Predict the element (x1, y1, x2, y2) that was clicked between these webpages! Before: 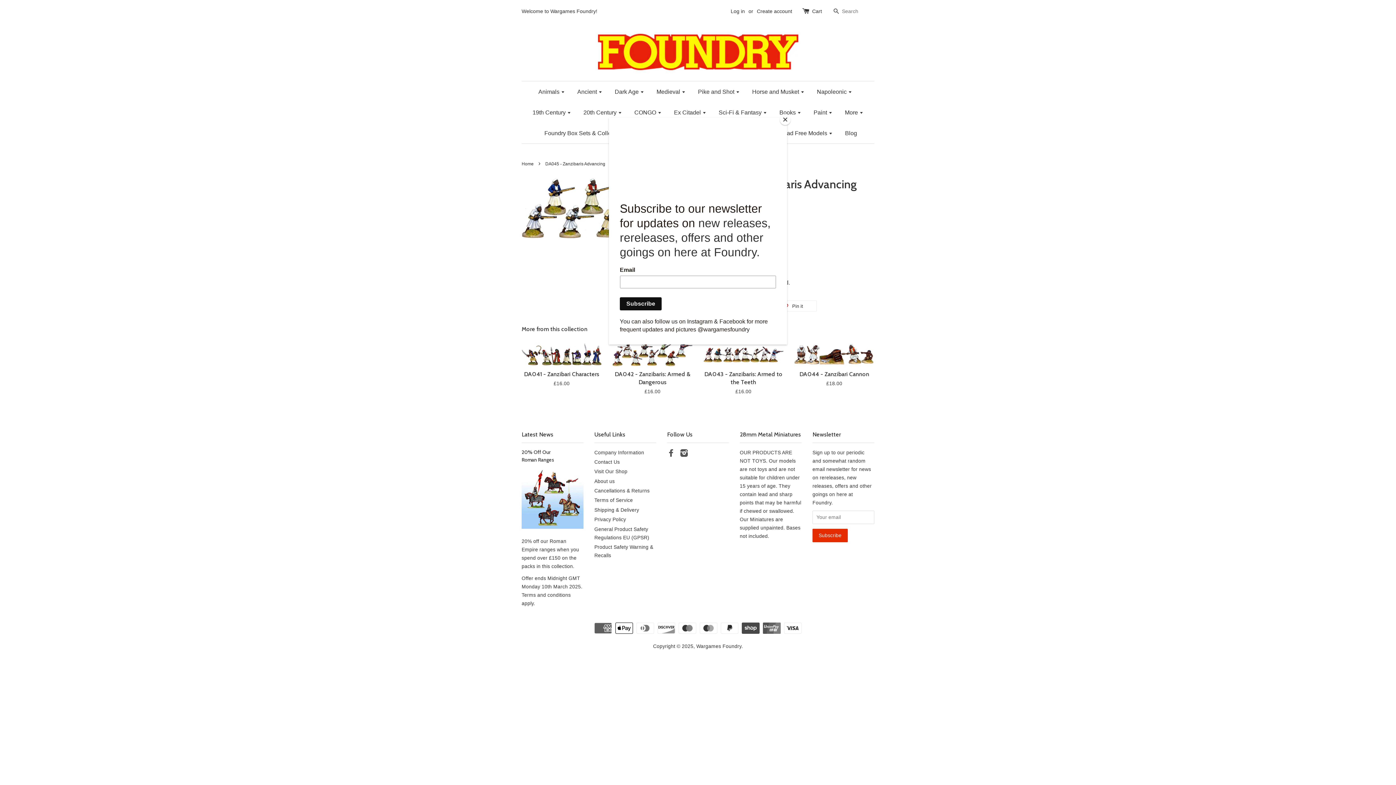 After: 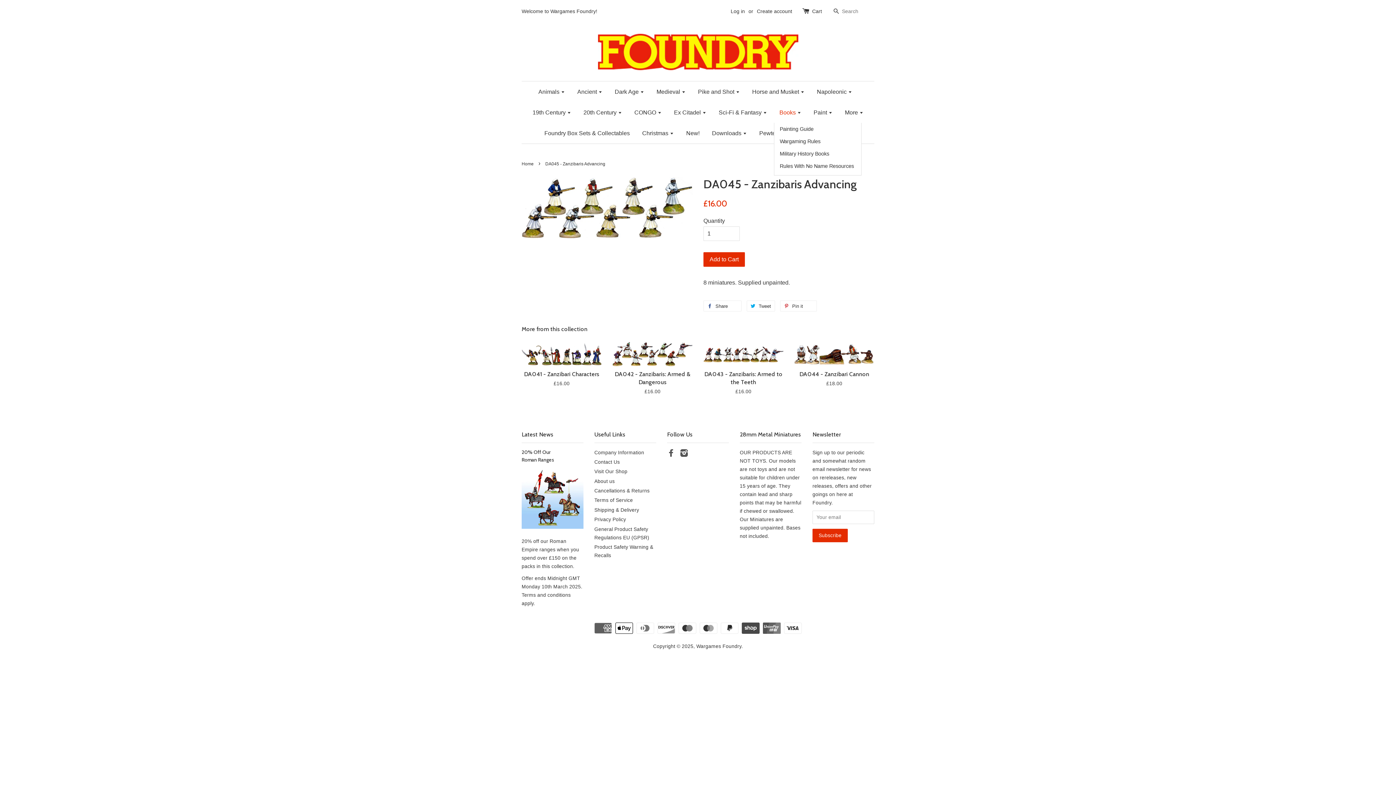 Action: label: Close bbox: (780, 114, 790, 125)